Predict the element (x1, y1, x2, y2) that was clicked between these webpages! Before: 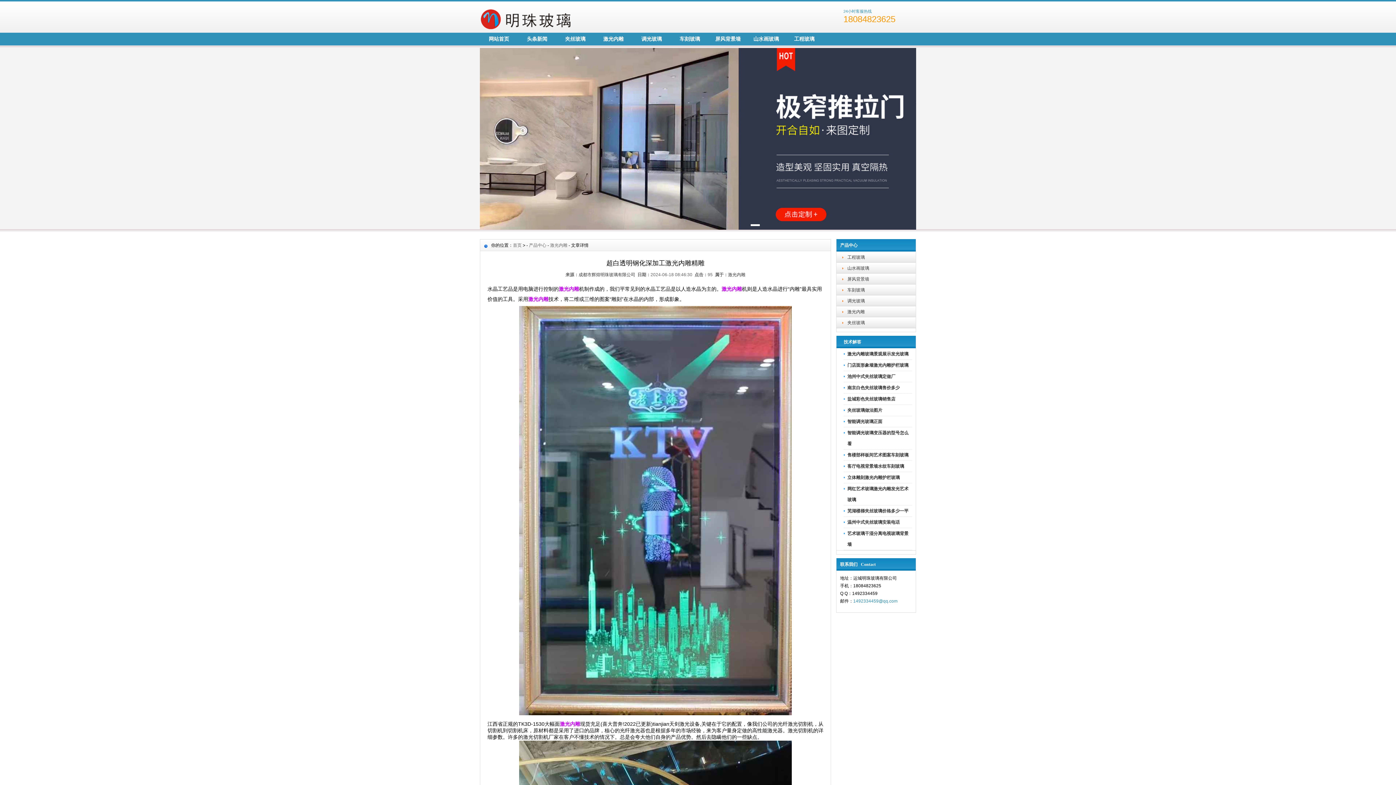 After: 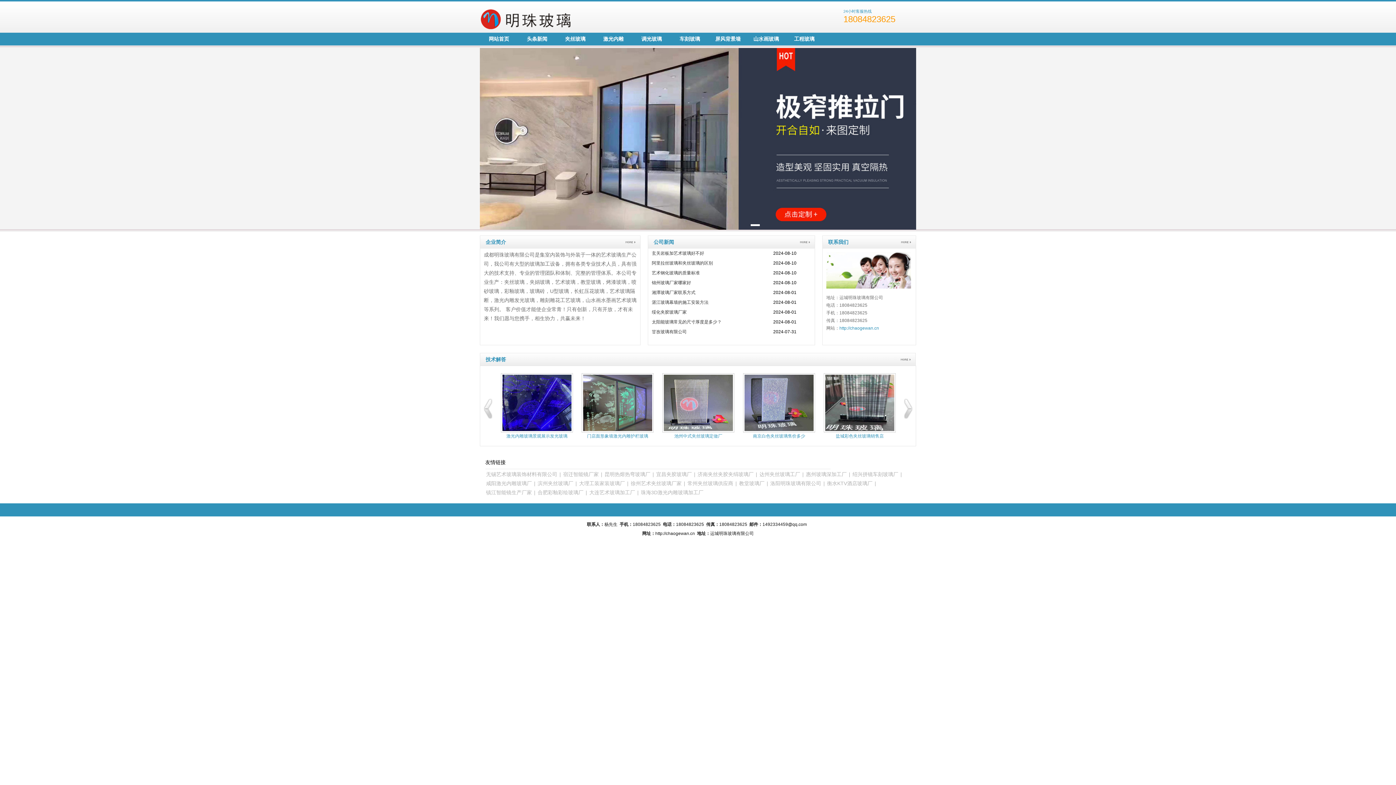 Action: bbox: (480, 32, 518, 45) label: 网站首页